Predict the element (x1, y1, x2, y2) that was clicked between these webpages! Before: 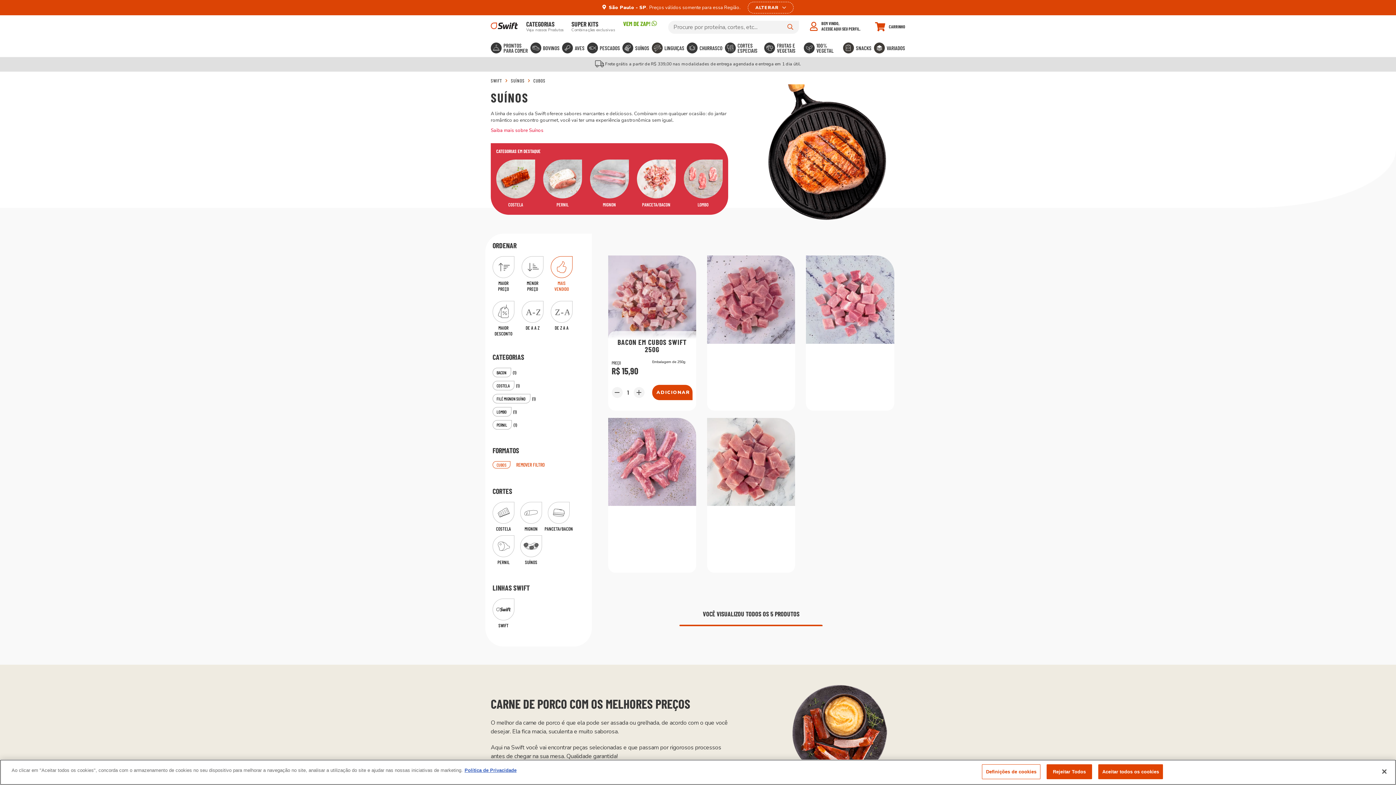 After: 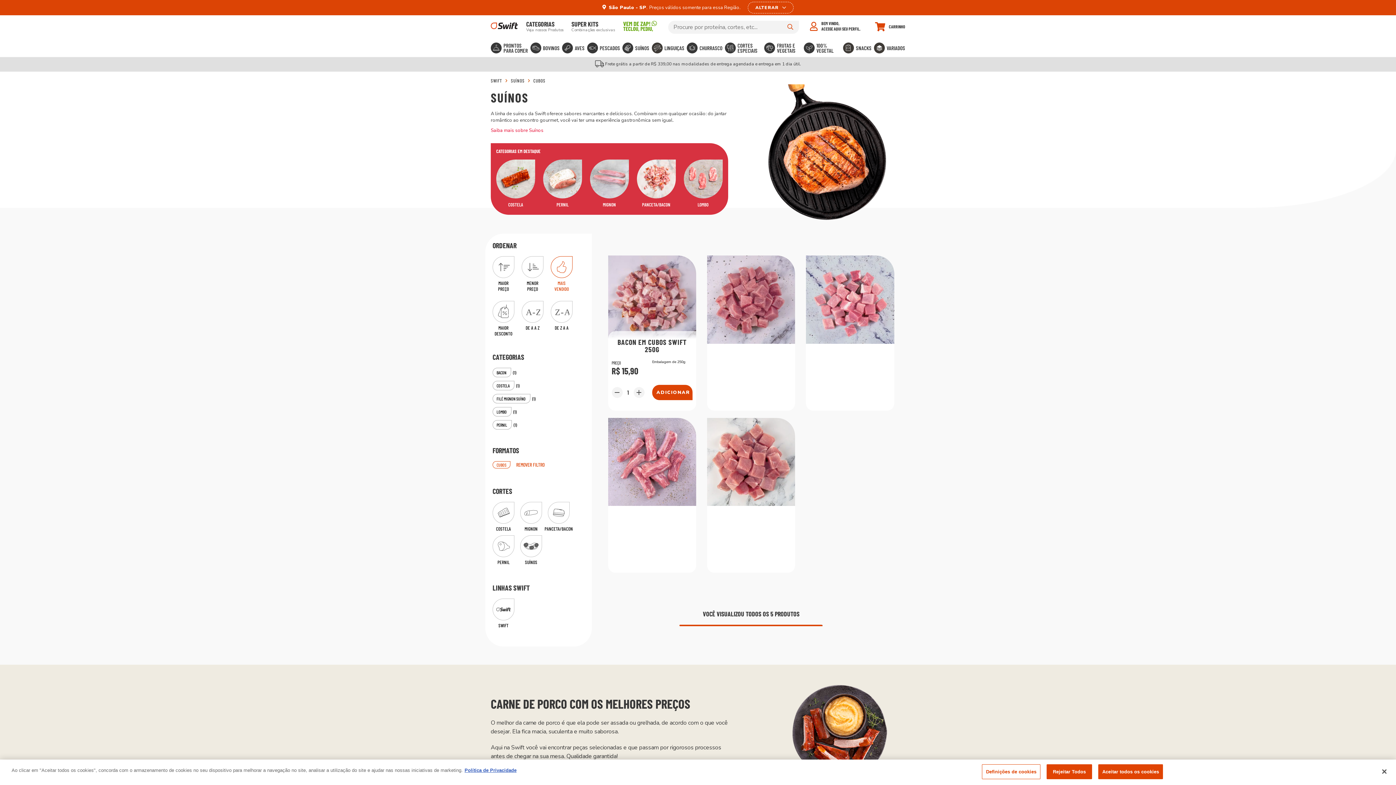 Action: label: Aumentar quantidade bbox: (732, 549, 743, 560)